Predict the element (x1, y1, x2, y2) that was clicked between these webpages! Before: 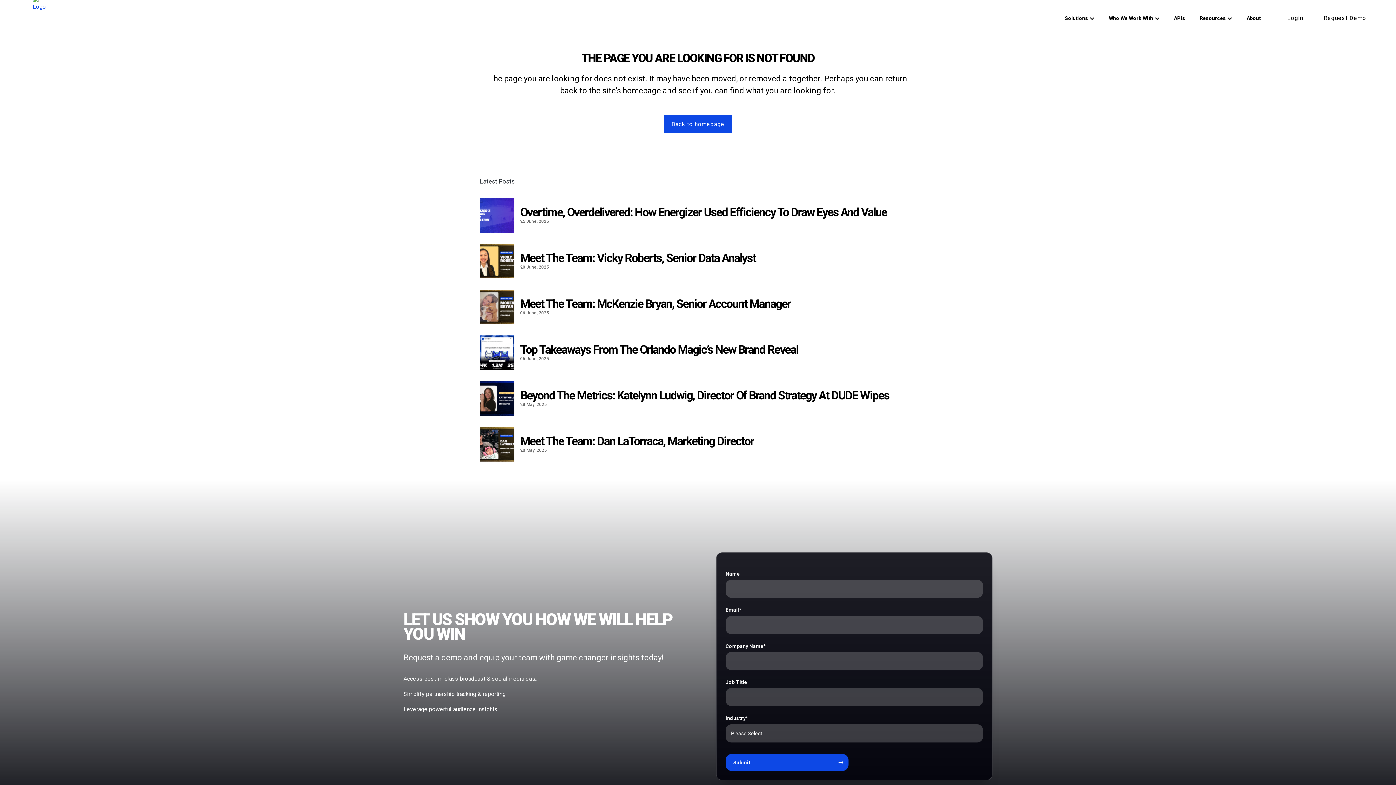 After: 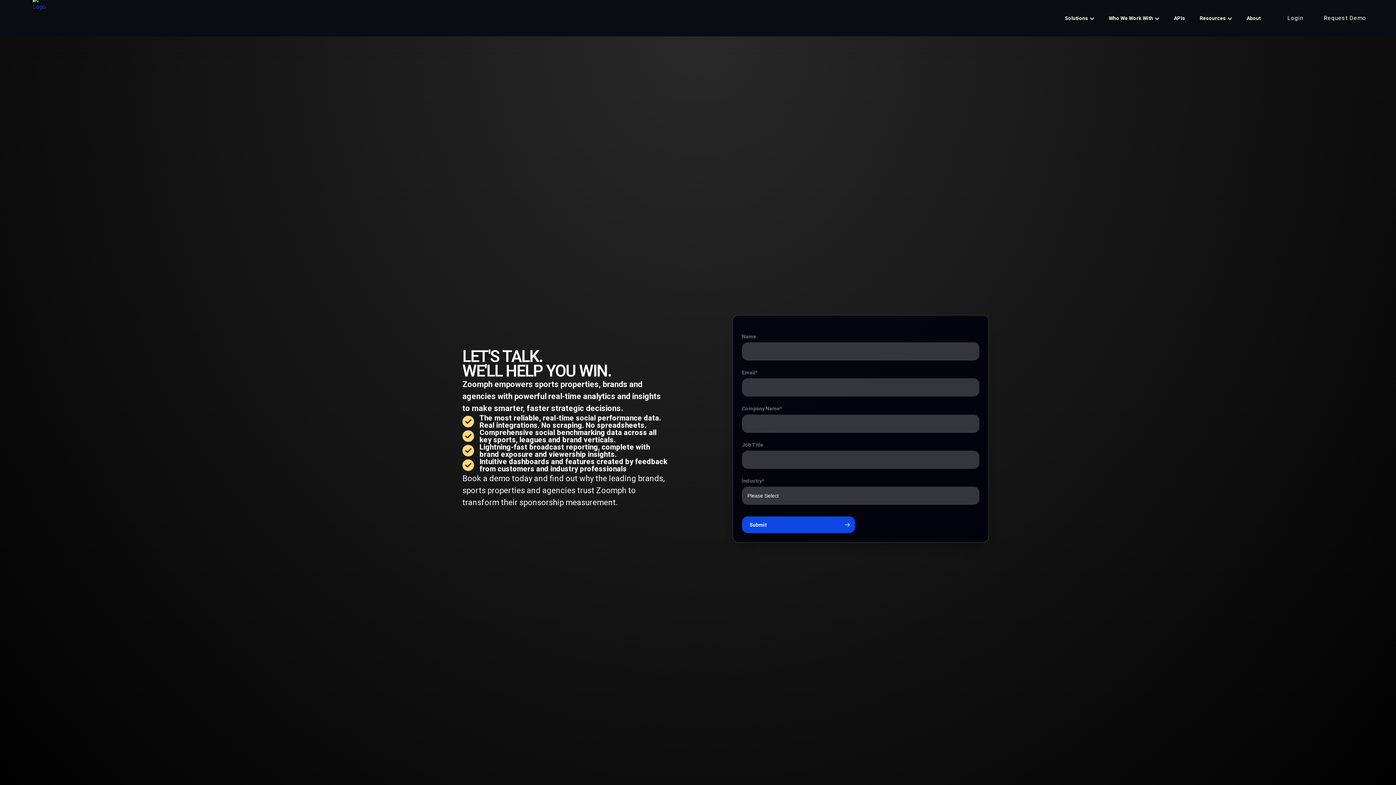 Action: bbox: (1316, 9, 1373, 27) label: Request Demo